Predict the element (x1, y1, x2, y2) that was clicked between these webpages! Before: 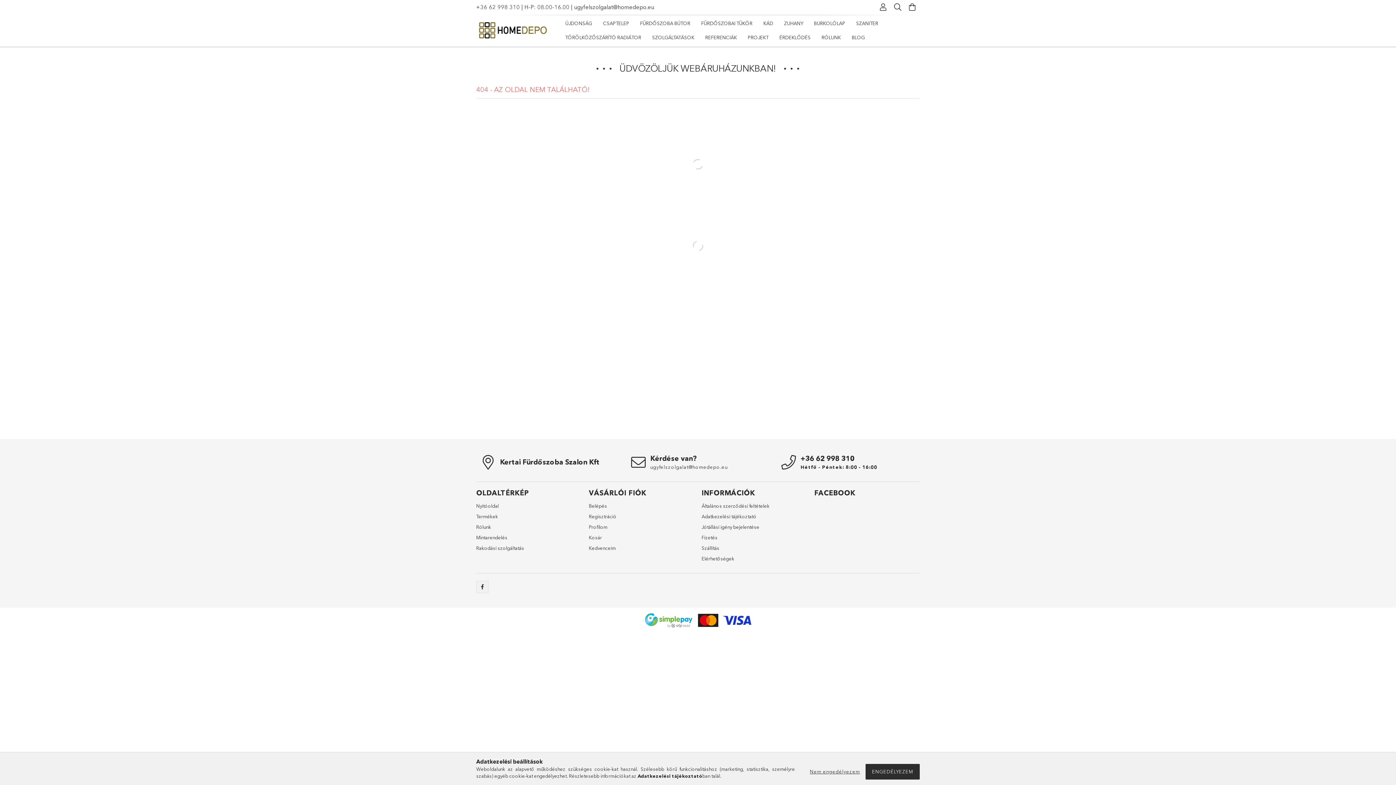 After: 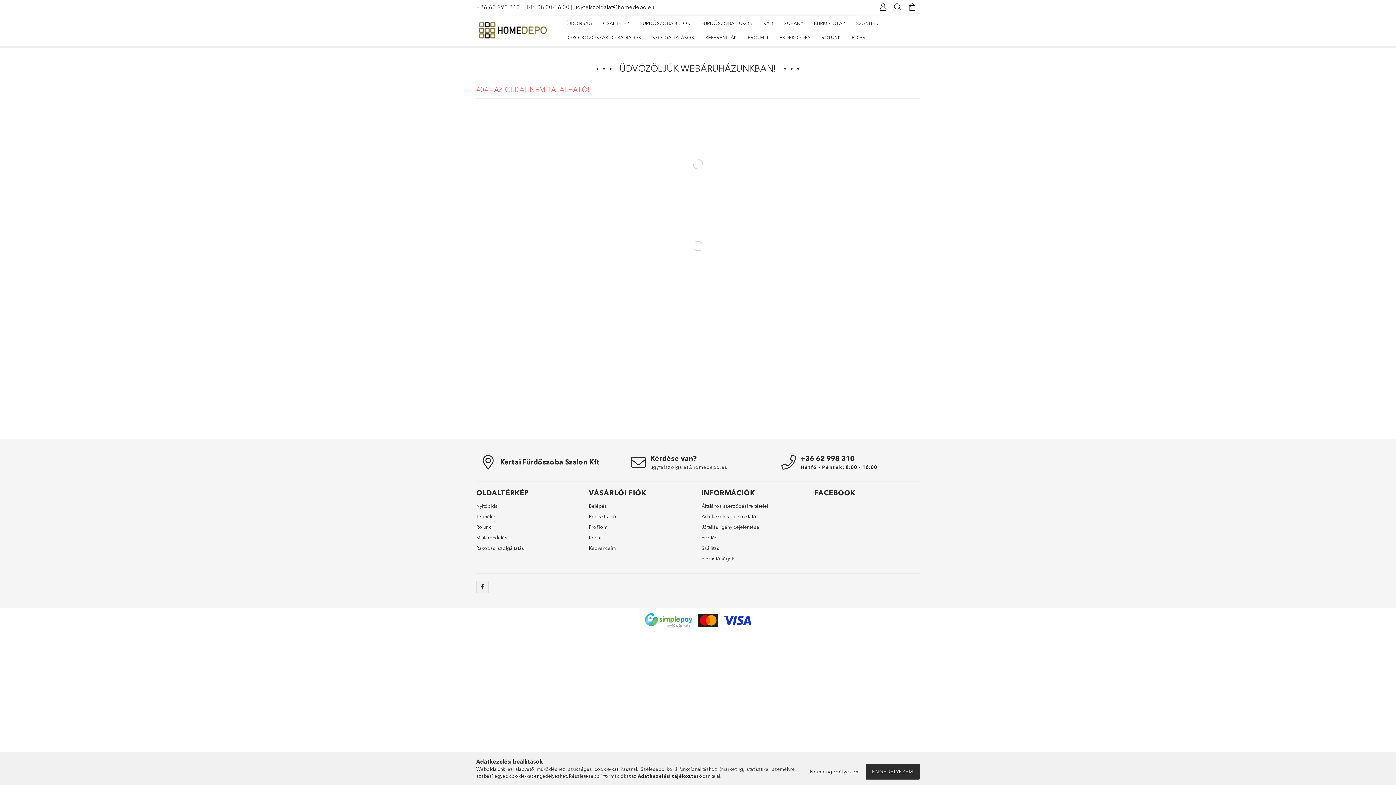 Action: bbox: (700, 30, 742, 44) label: REFERENCIÁK